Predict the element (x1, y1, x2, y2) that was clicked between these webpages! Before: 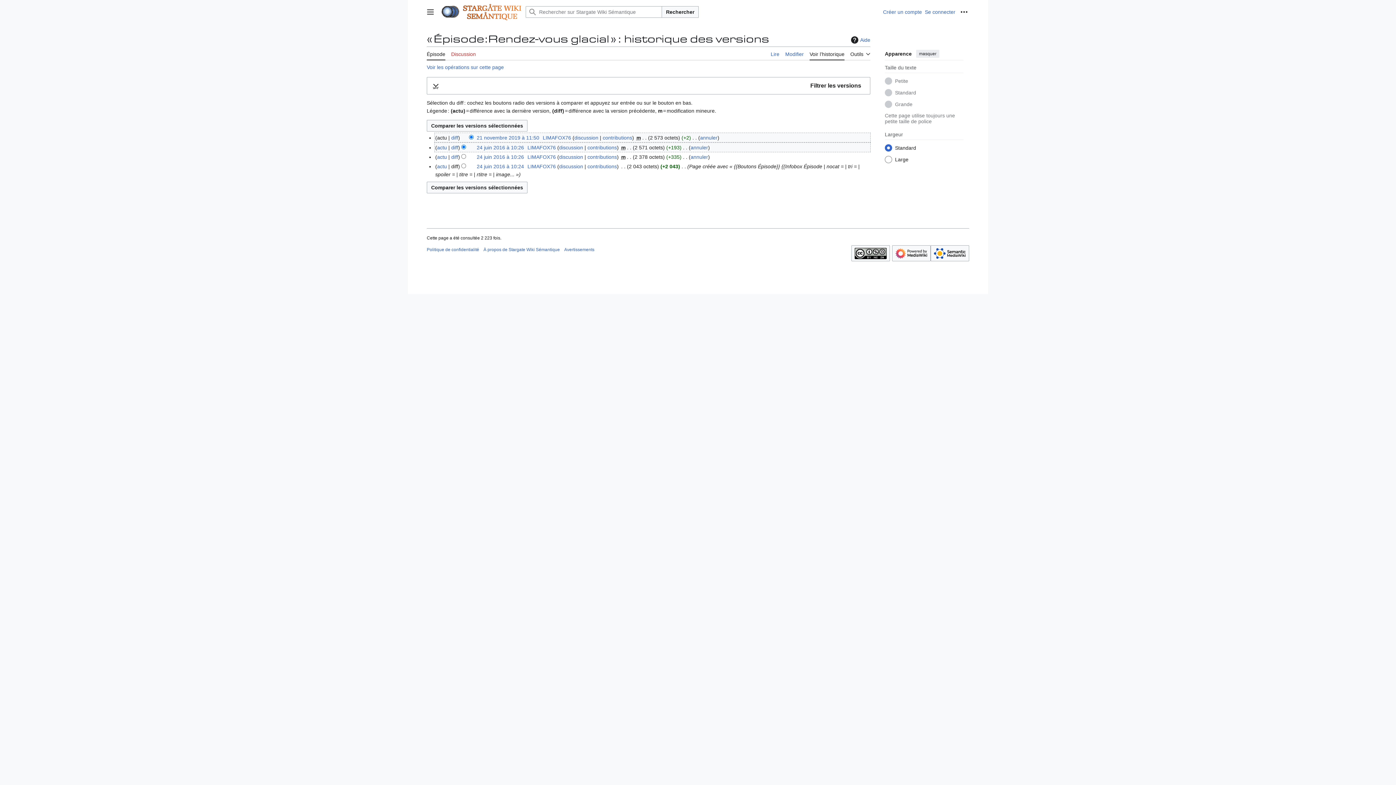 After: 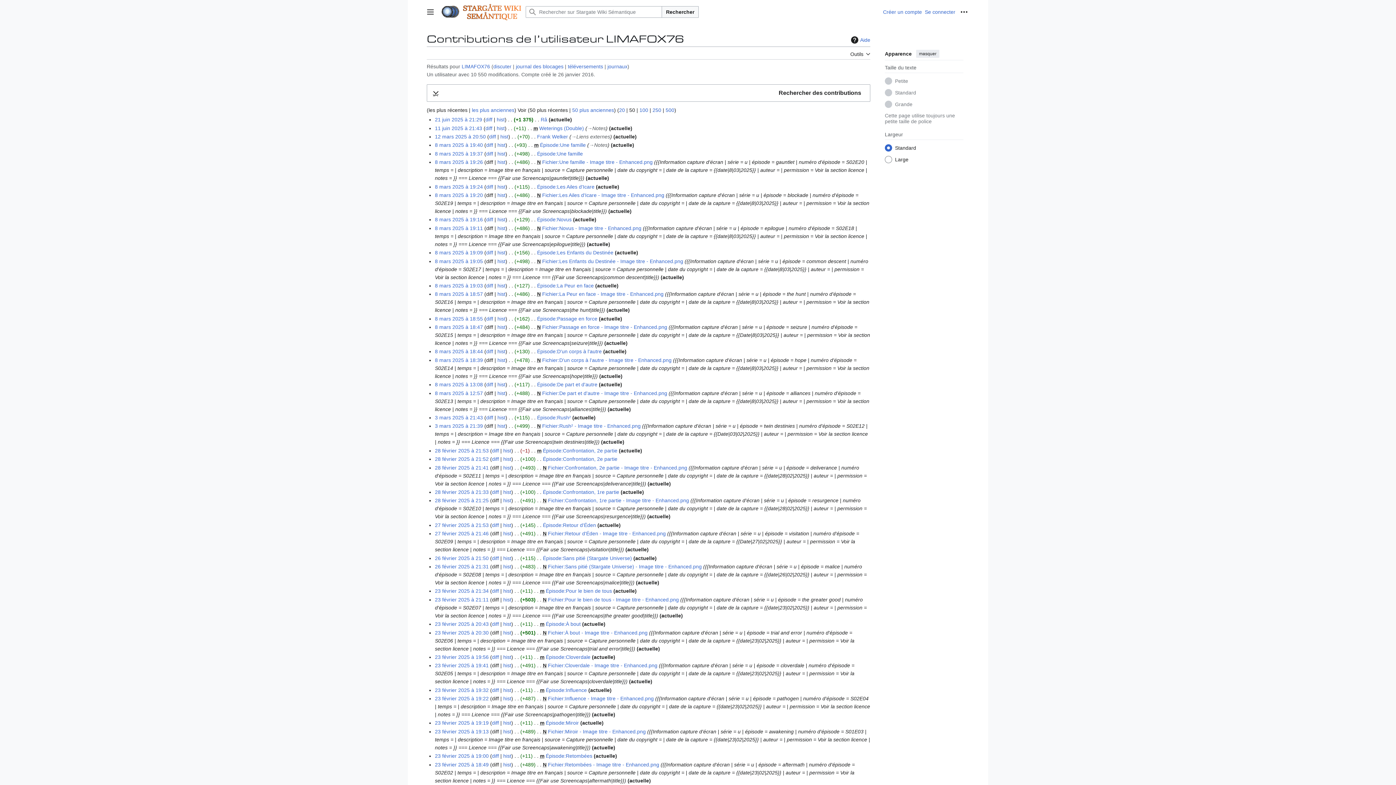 Action: label: contributions bbox: (587, 154, 617, 160)